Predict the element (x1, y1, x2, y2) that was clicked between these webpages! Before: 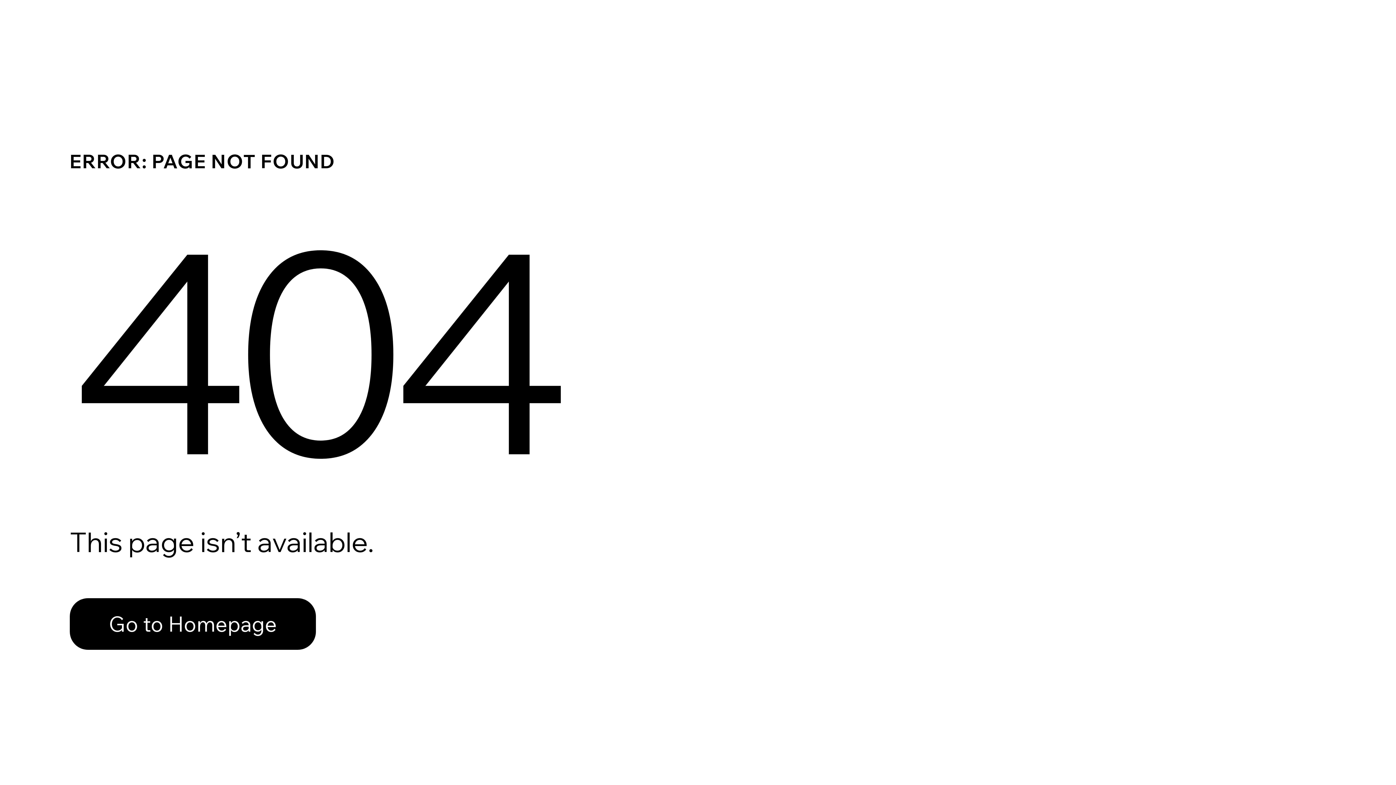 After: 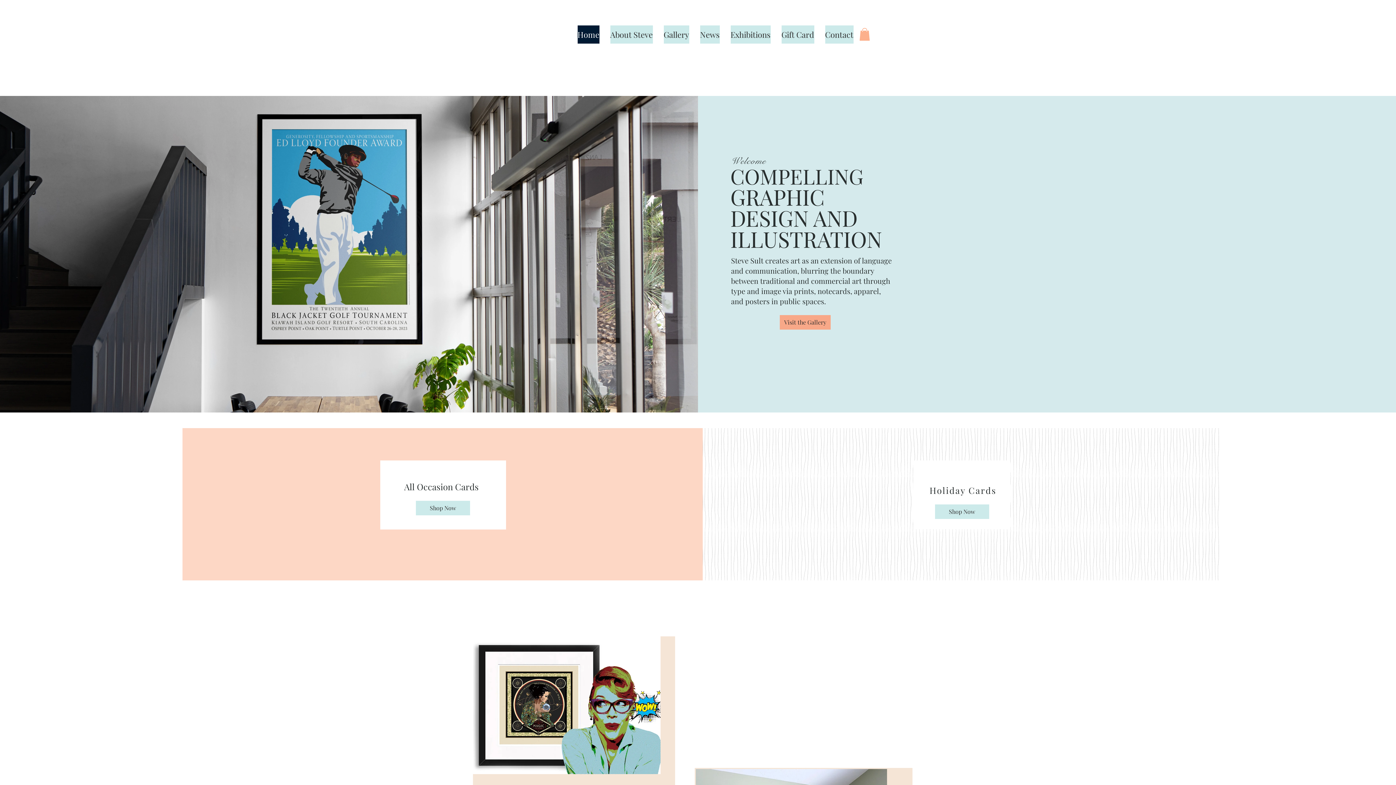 Action: label: Go to Homepage bbox: (69, 582, 768, 659)